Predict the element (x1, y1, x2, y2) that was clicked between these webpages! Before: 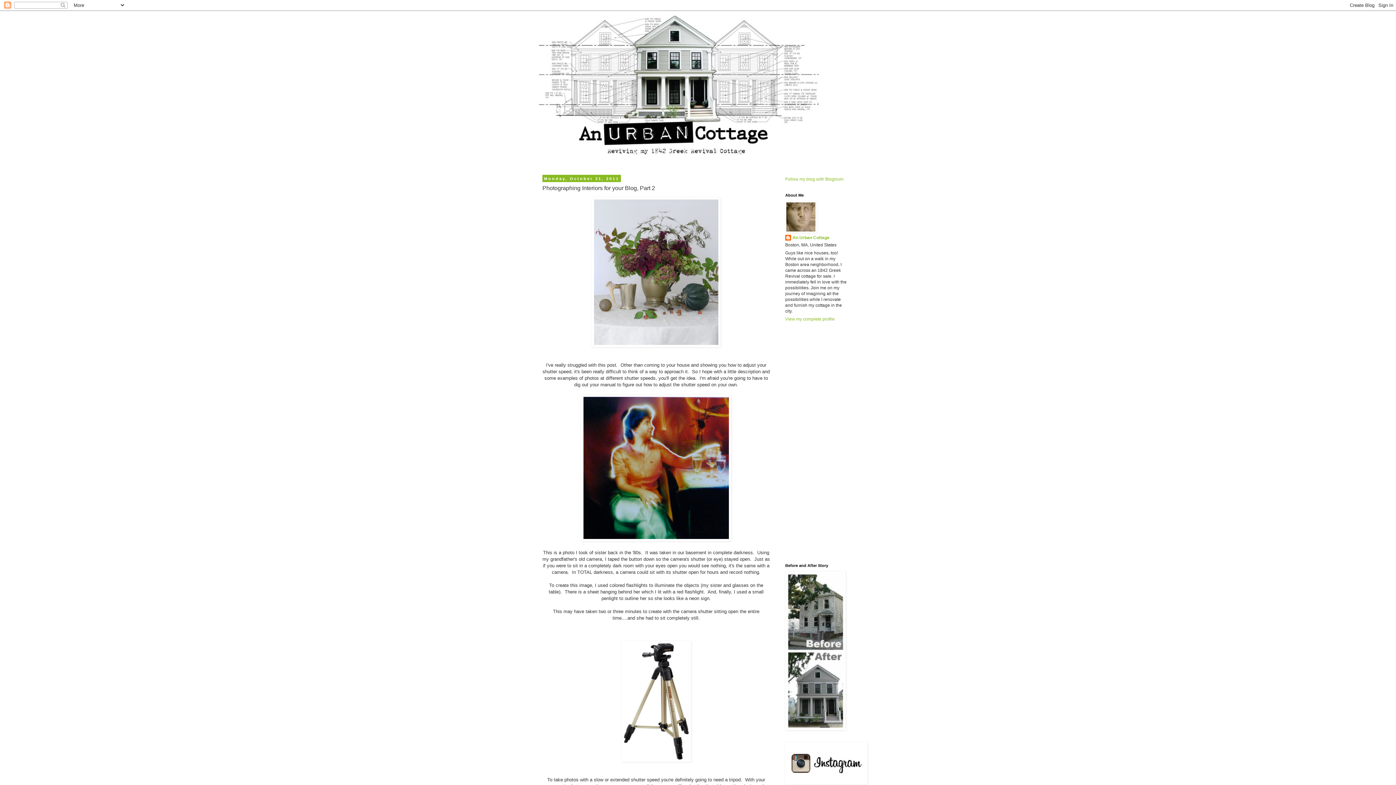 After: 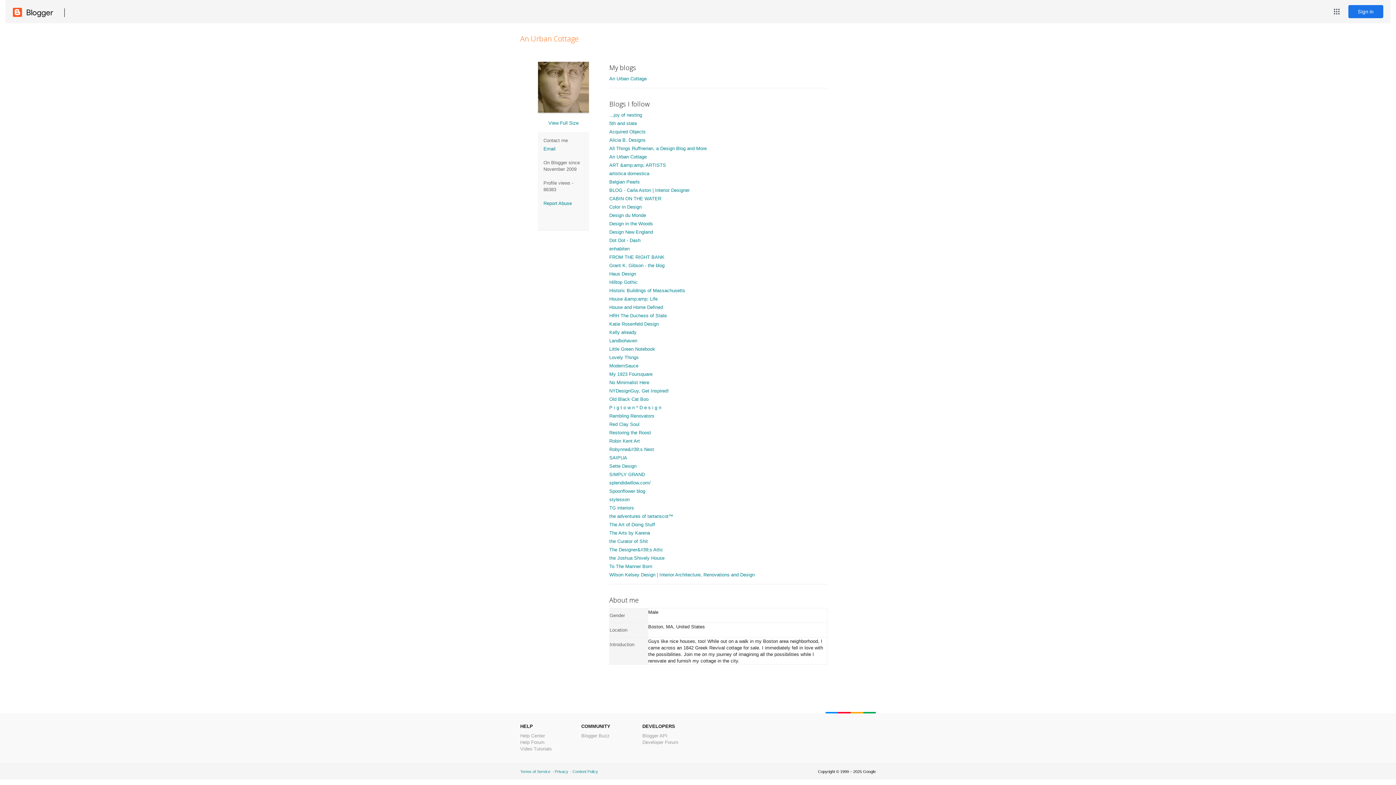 Action: label: View my complete profile bbox: (785, 316, 834, 321)